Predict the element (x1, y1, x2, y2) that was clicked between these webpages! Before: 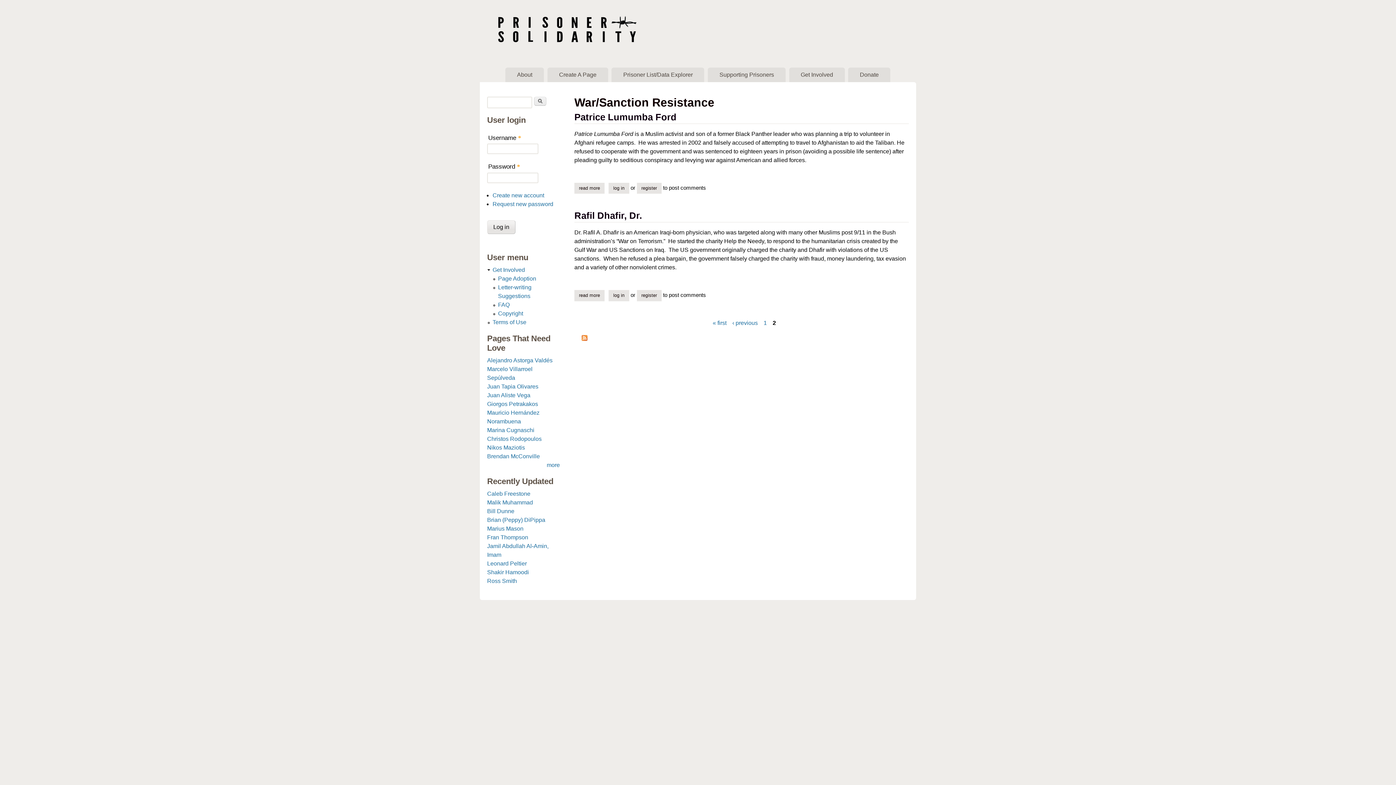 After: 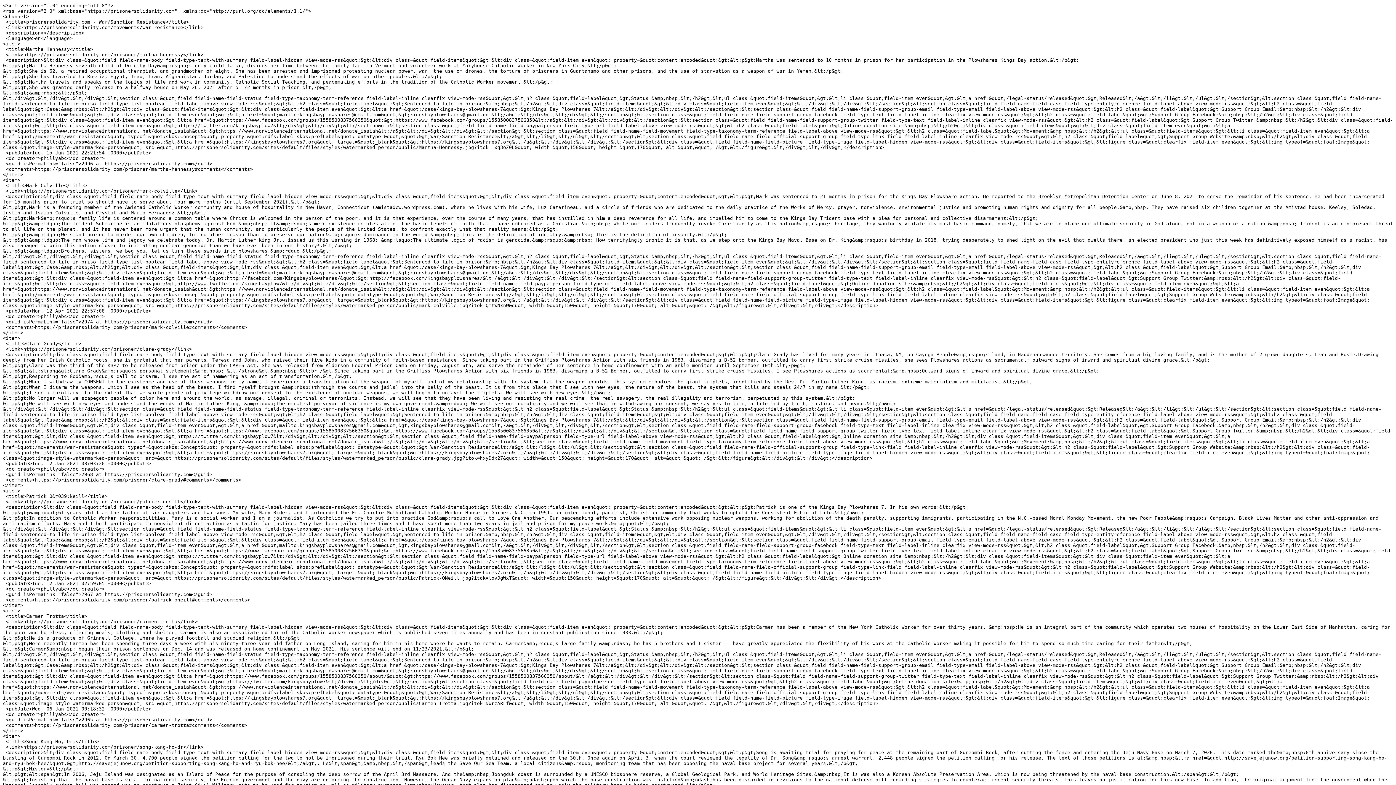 Action: bbox: (574, 332, 594, 345)